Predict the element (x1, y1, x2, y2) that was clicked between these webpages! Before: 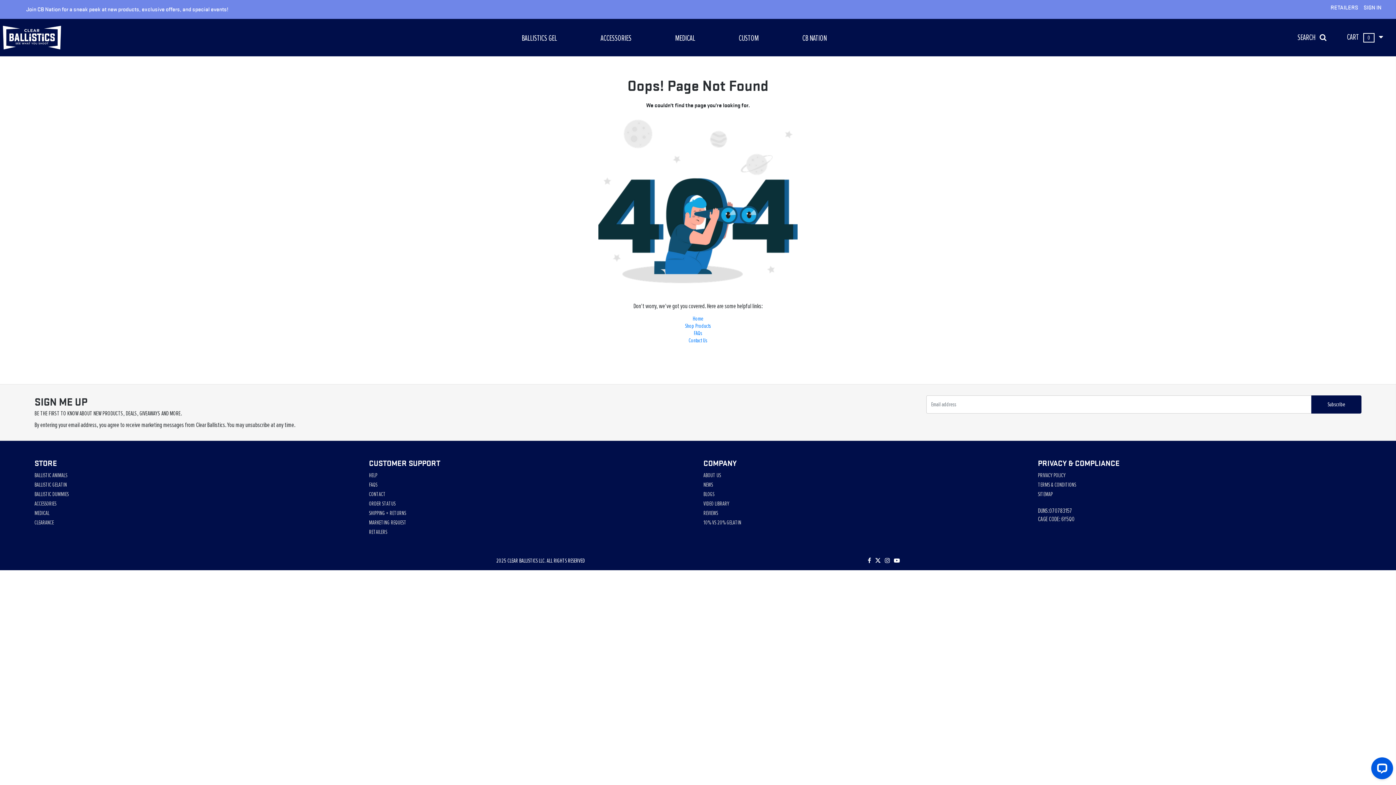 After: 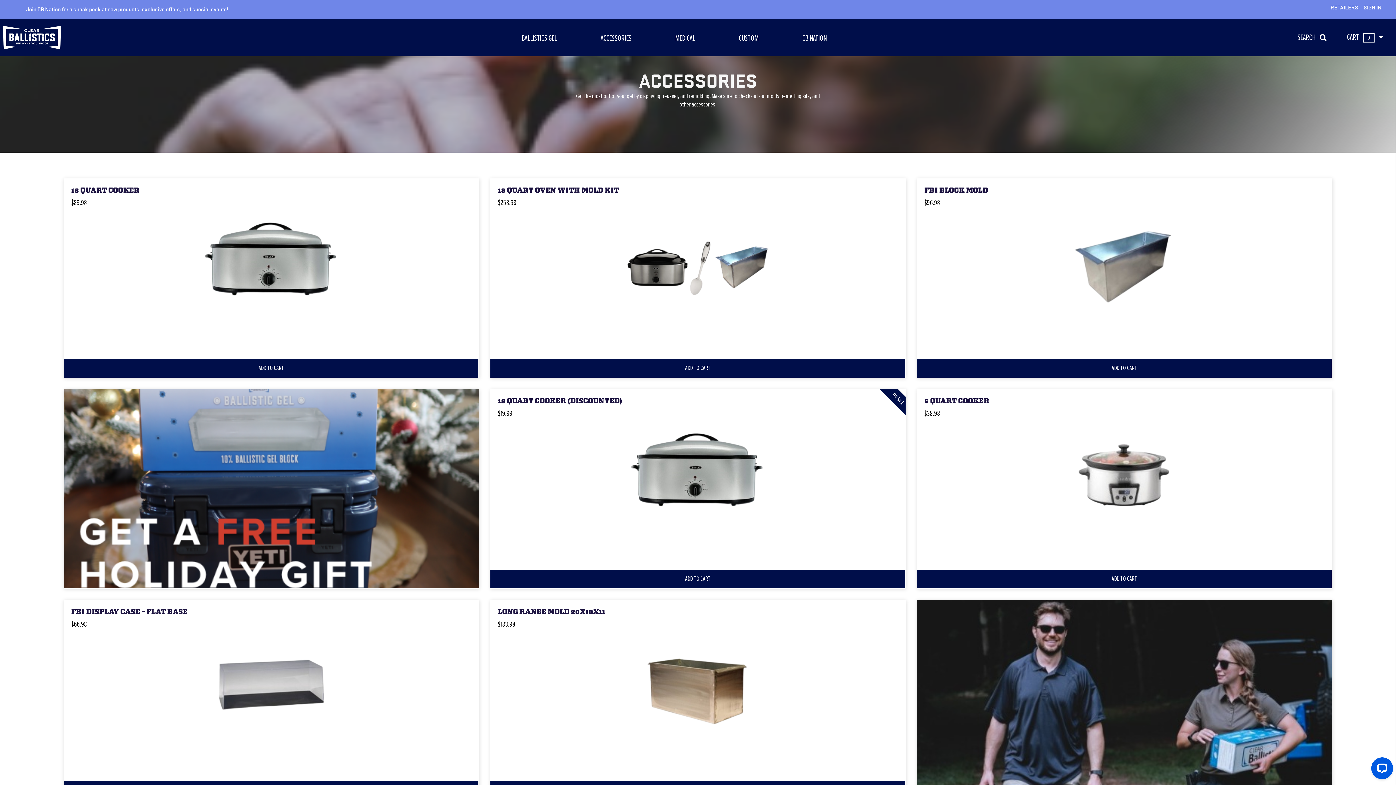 Action: label: ACCESSORIES bbox: (34, 501, 56, 506)